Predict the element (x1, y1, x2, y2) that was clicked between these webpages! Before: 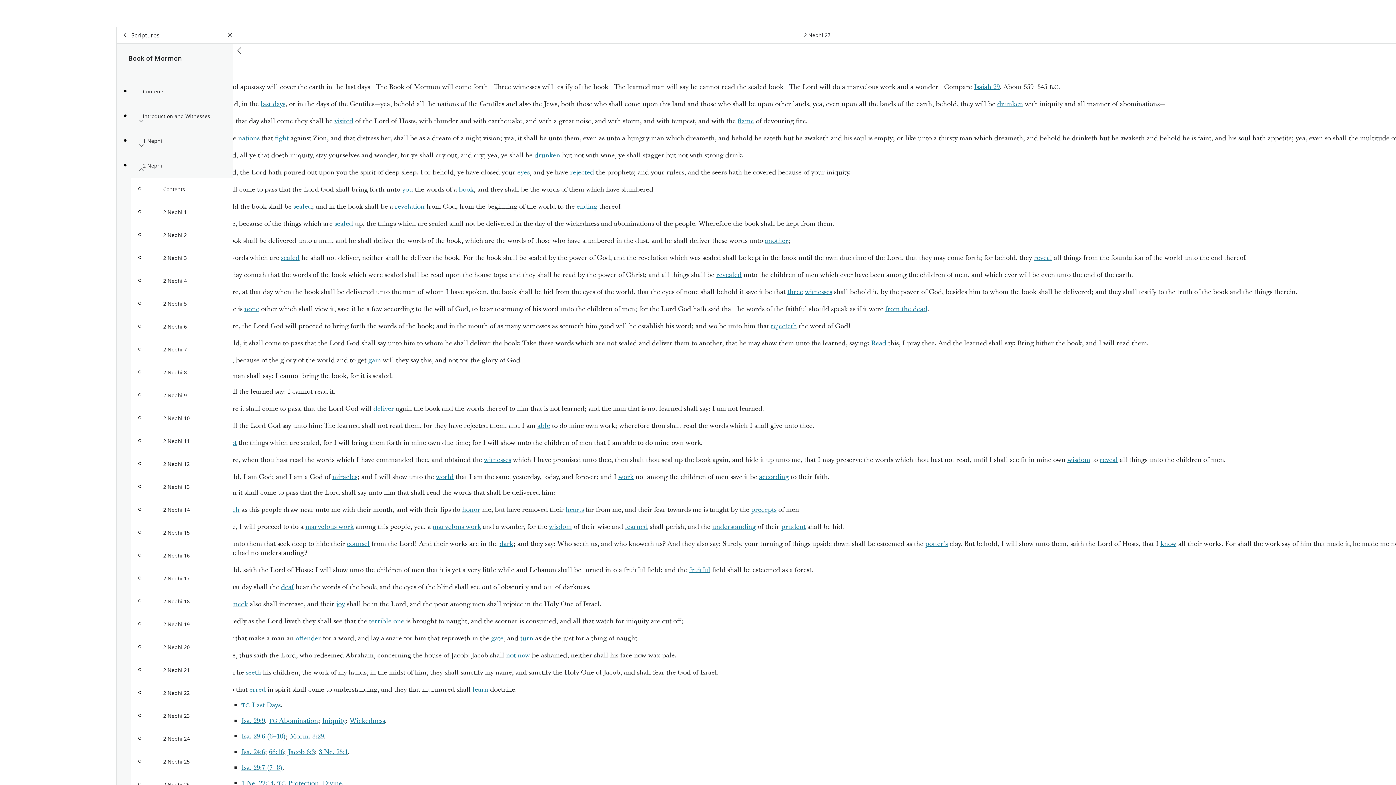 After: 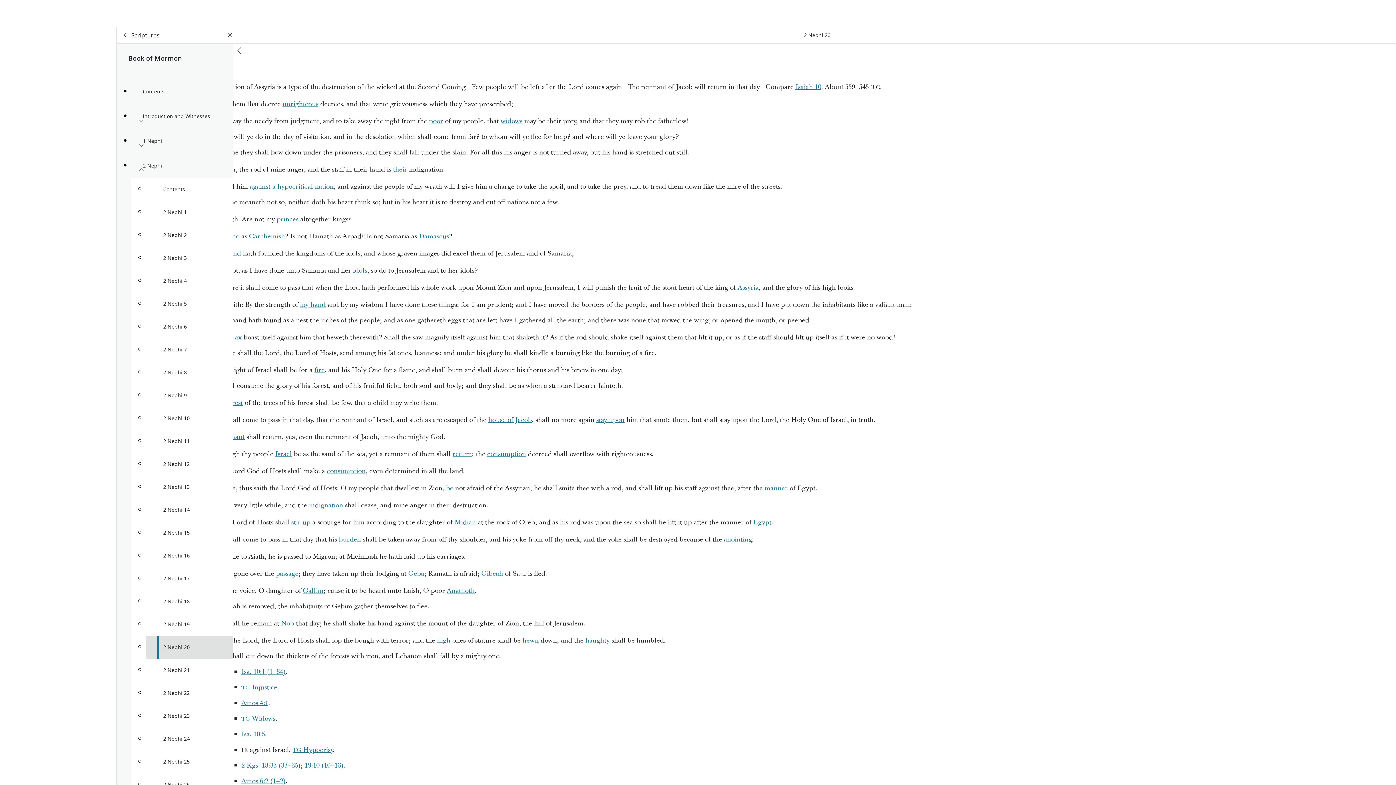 Action: bbox: (145, 636, 233, 659) label: 2 Nephi 20